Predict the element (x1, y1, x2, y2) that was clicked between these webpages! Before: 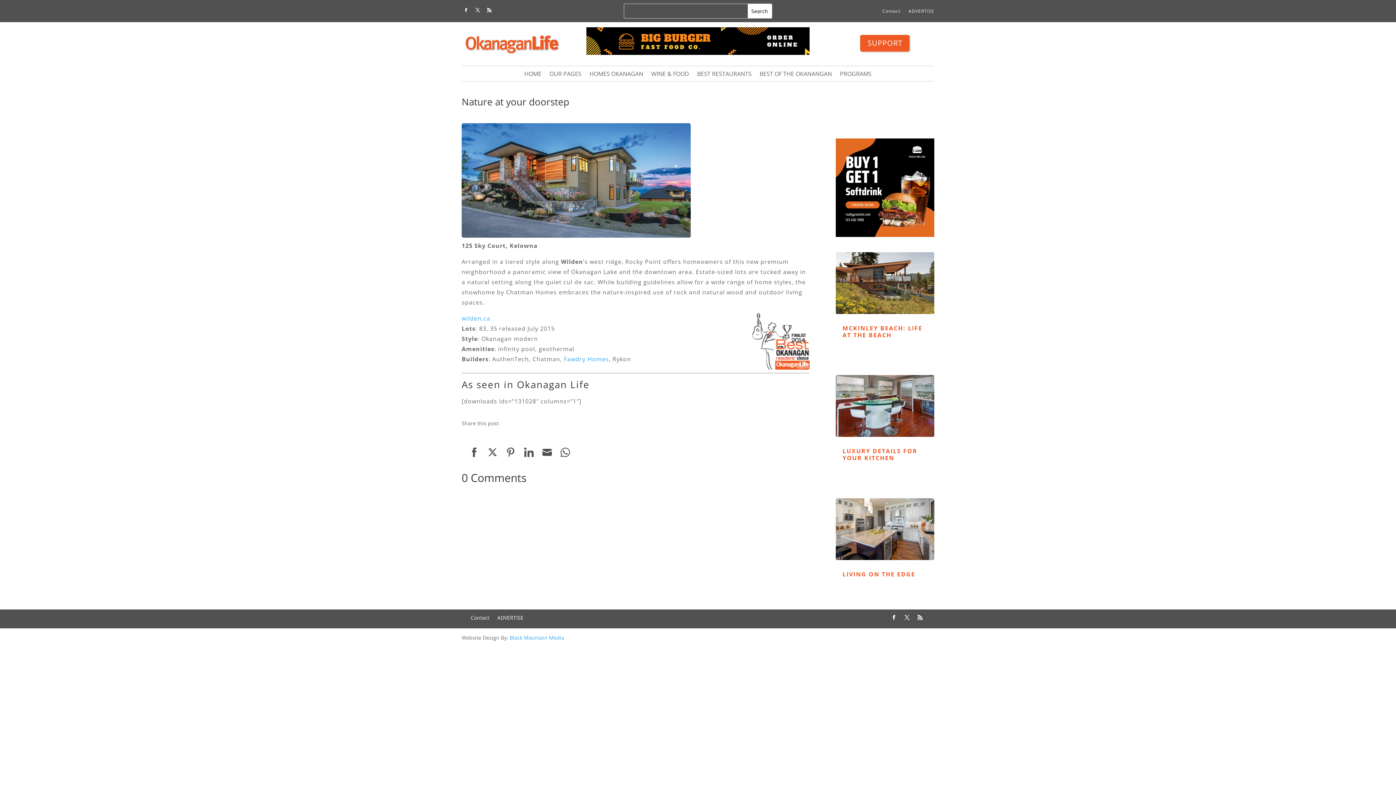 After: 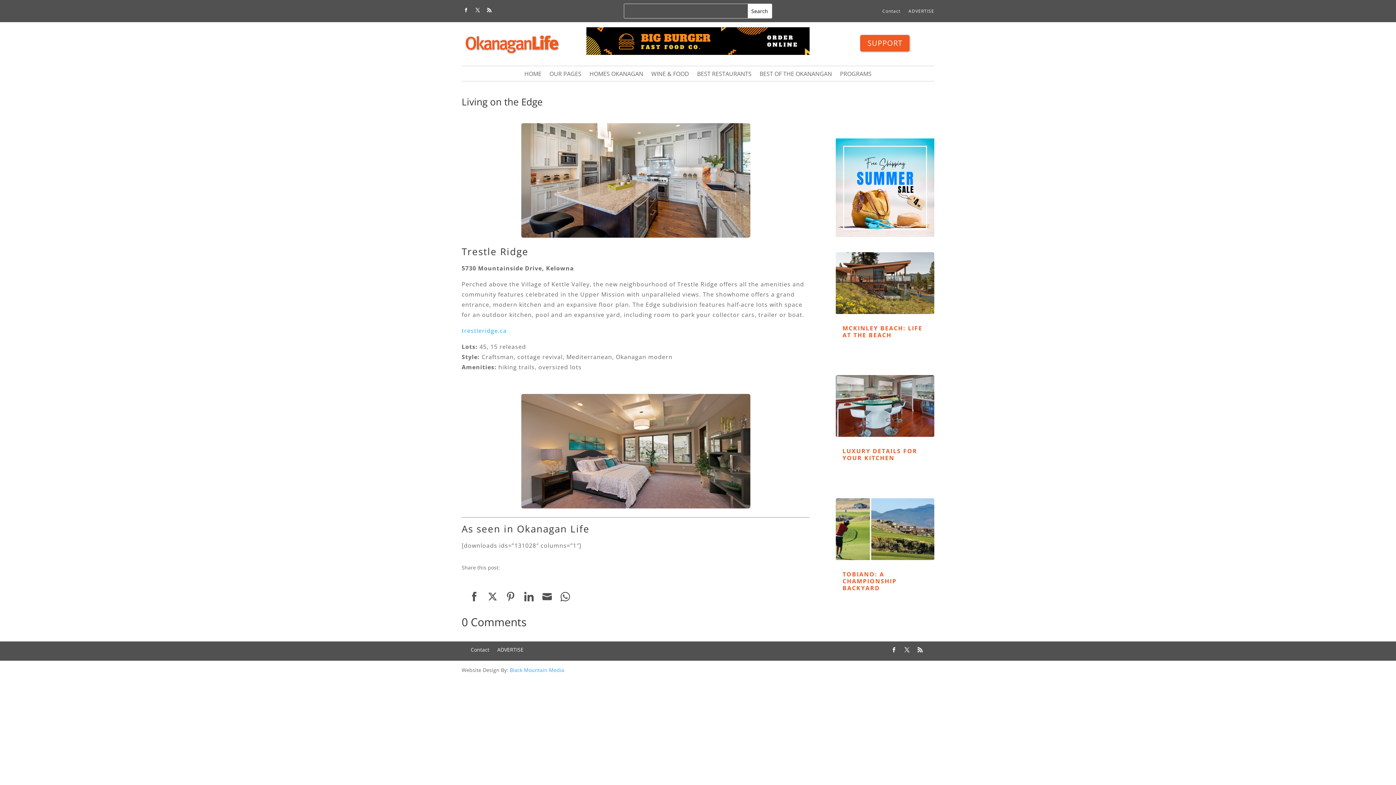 Action: label: LIVING ON THE EDGE bbox: (842, 570, 915, 578)